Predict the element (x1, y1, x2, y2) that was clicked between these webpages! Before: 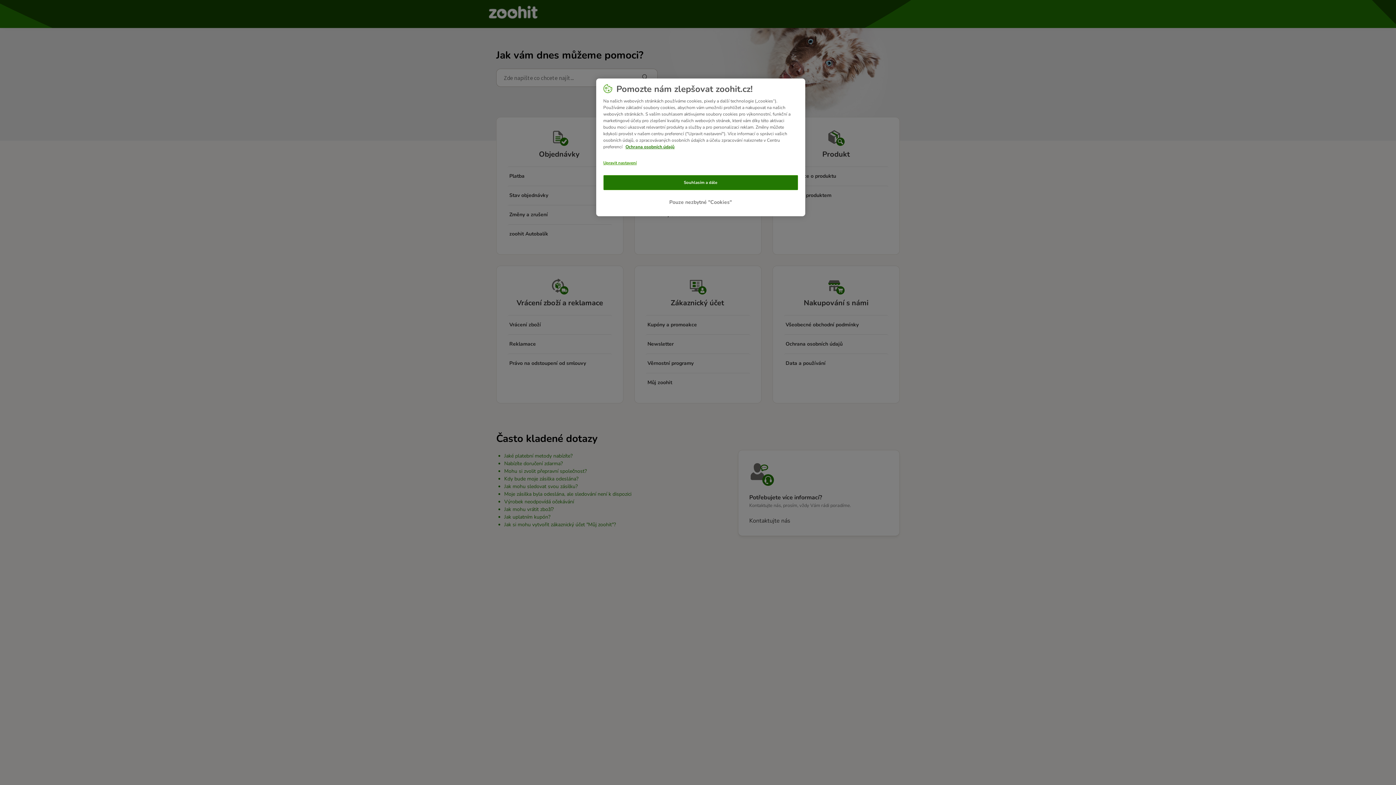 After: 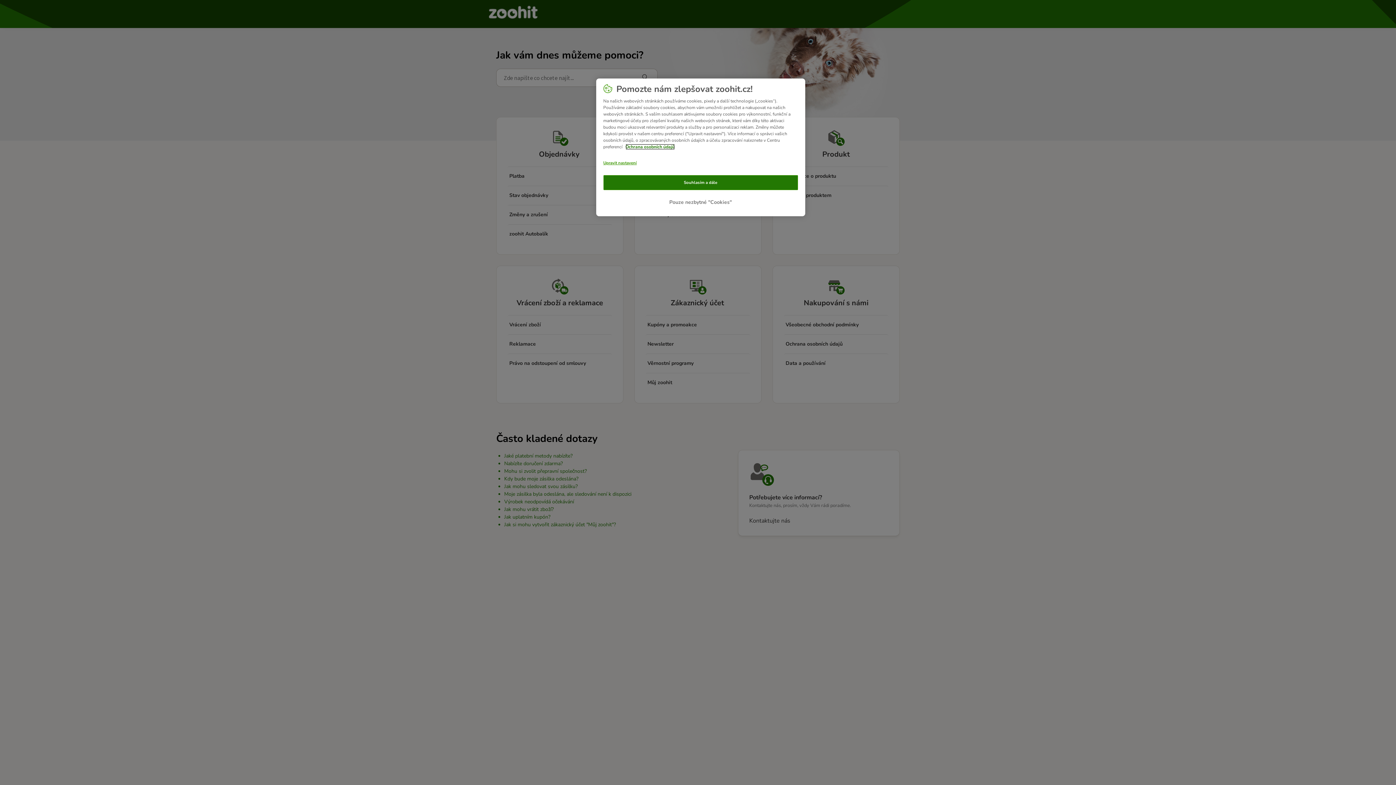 Action: label: Další informace o ochraně vašich údajů, otevírá se na nové záložce. bbox: (625, 144, 674, 149)